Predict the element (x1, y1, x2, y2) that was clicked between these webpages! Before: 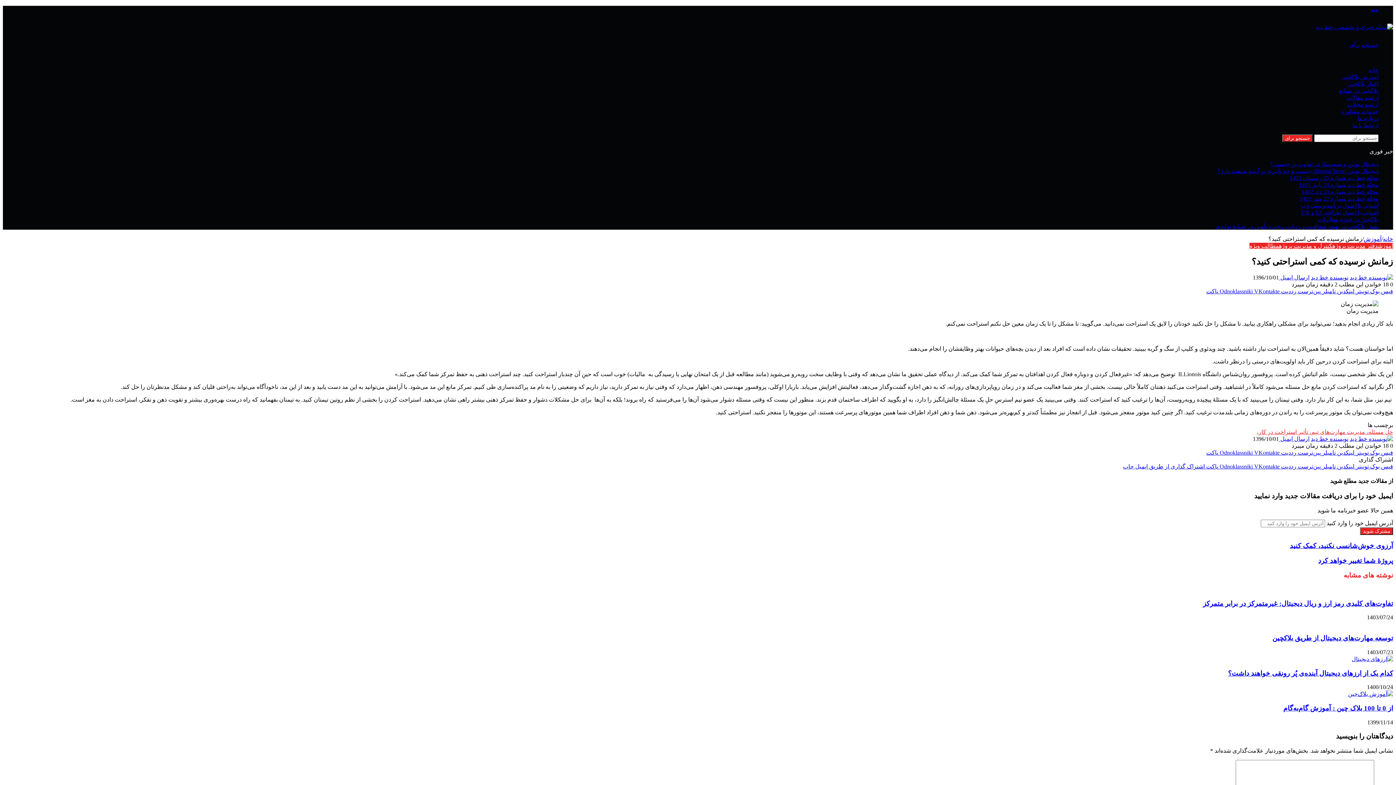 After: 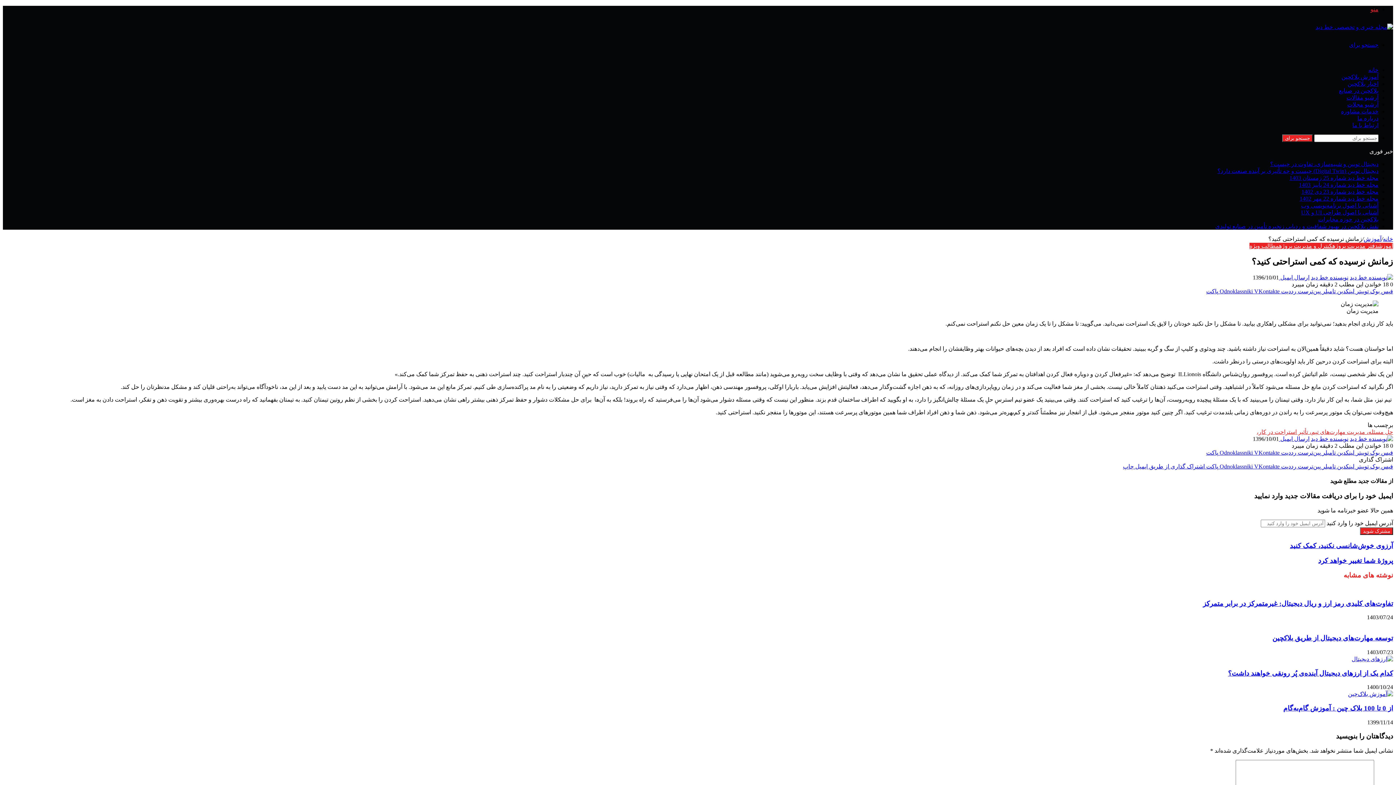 Action: bbox: (1370, 6, 1378, 12) label: منو